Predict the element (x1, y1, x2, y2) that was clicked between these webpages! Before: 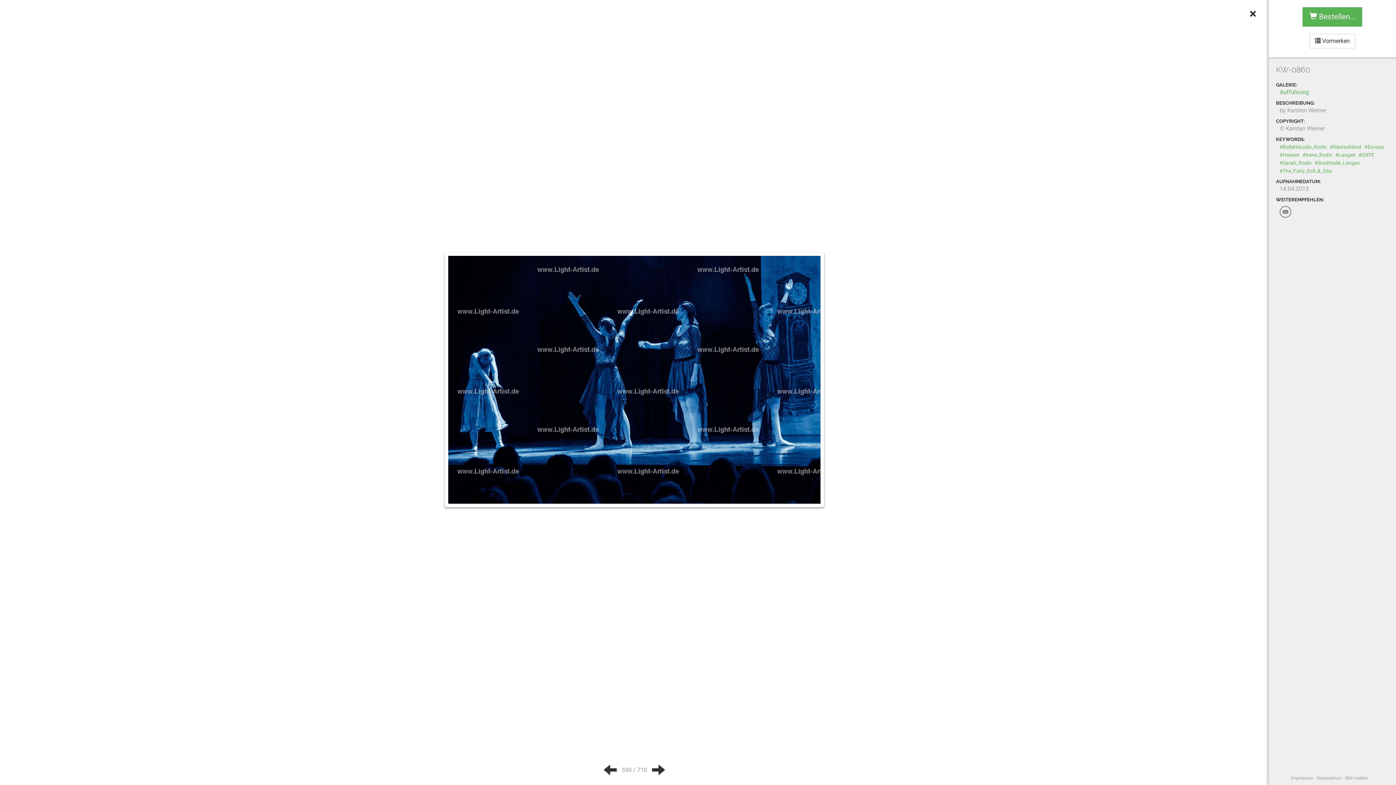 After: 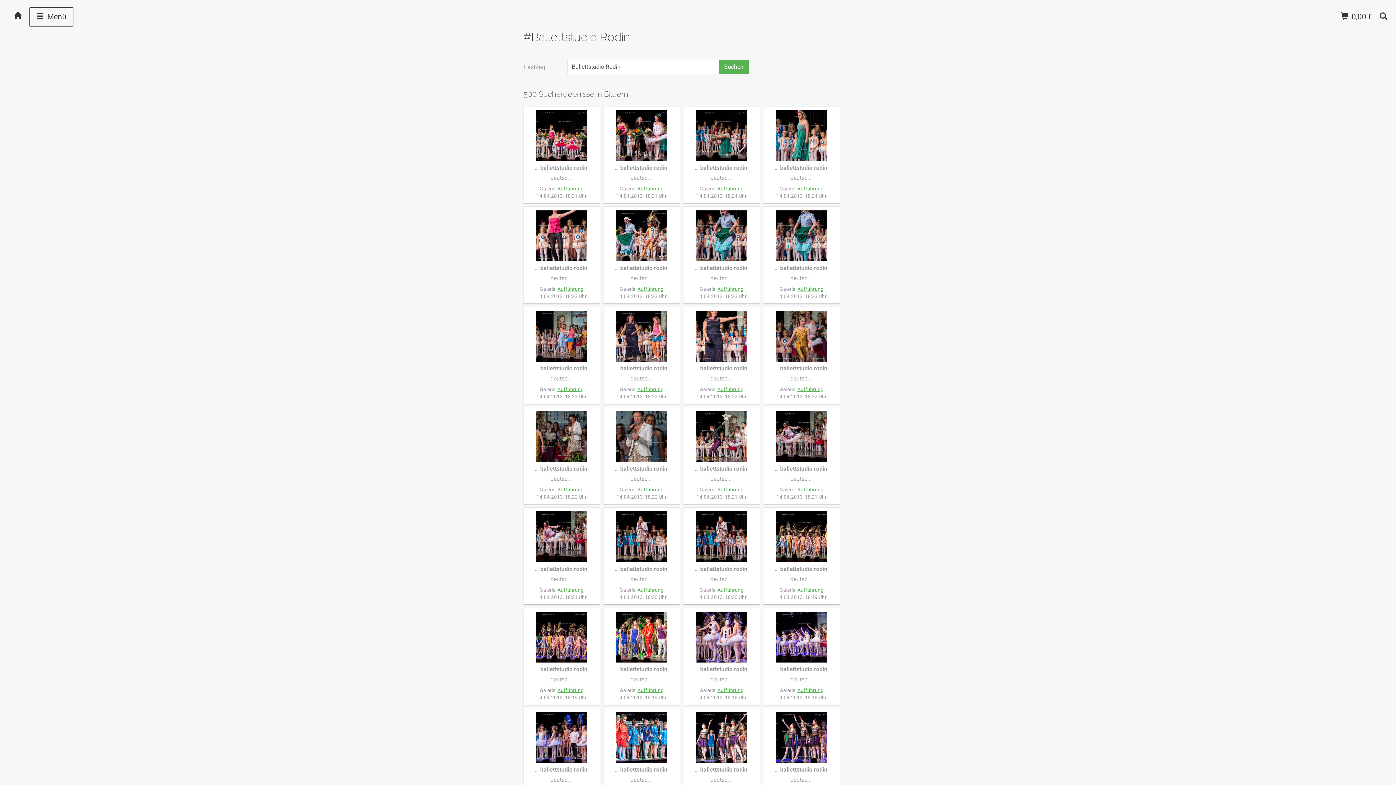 Action: label: #Ballettstudio_Rodin bbox: (1280, 144, 1327, 149)